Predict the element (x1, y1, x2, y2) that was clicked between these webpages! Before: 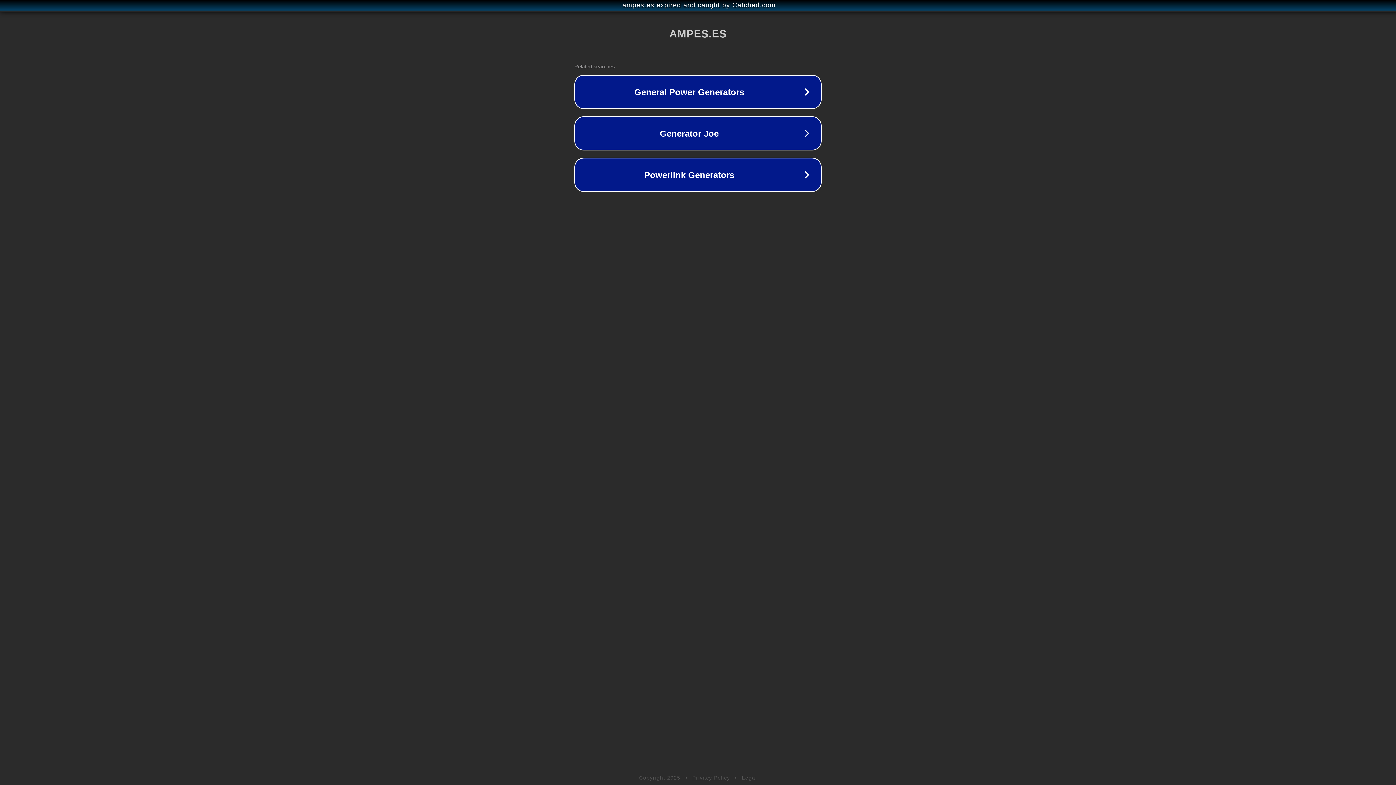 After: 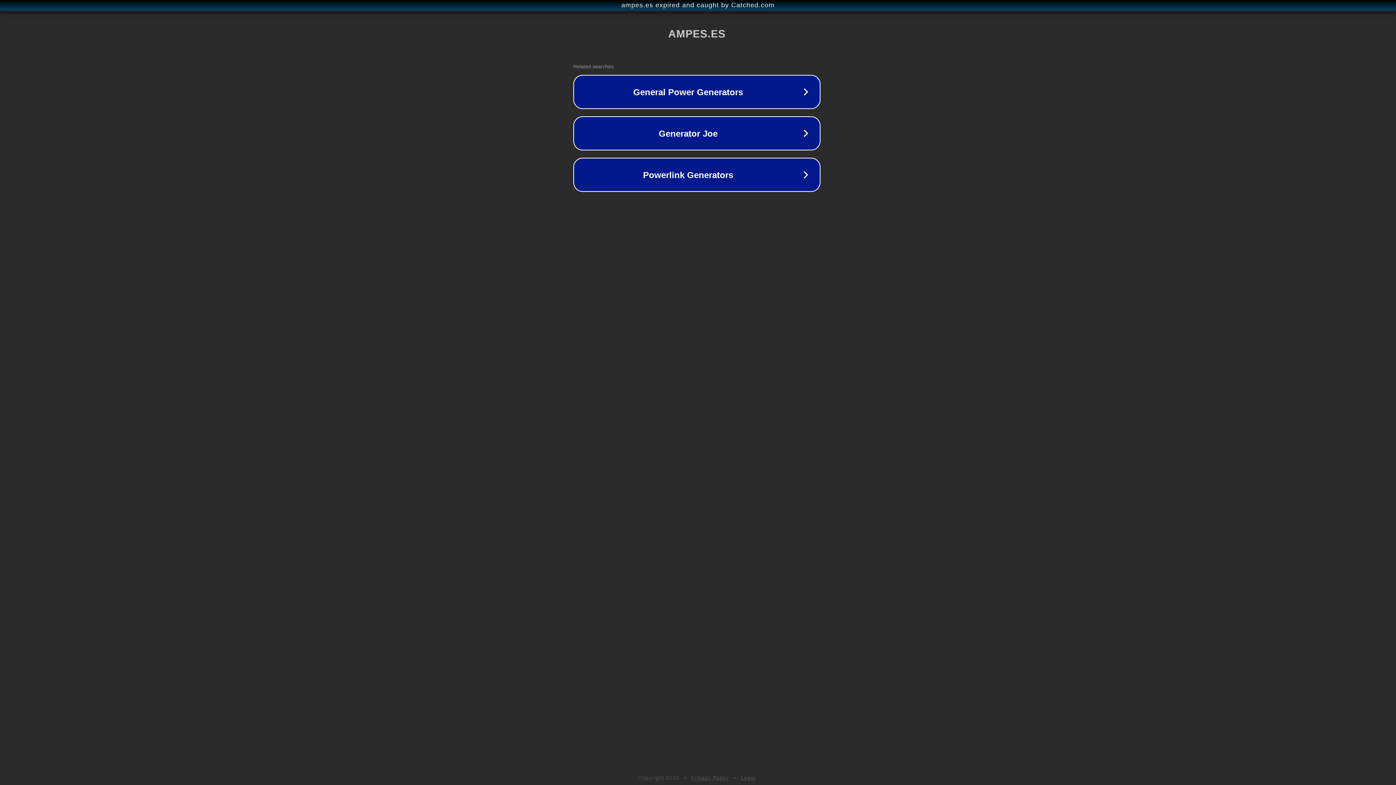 Action: bbox: (1, 1, 1397, 9) label: ampes.es expired and caught by Catched.com